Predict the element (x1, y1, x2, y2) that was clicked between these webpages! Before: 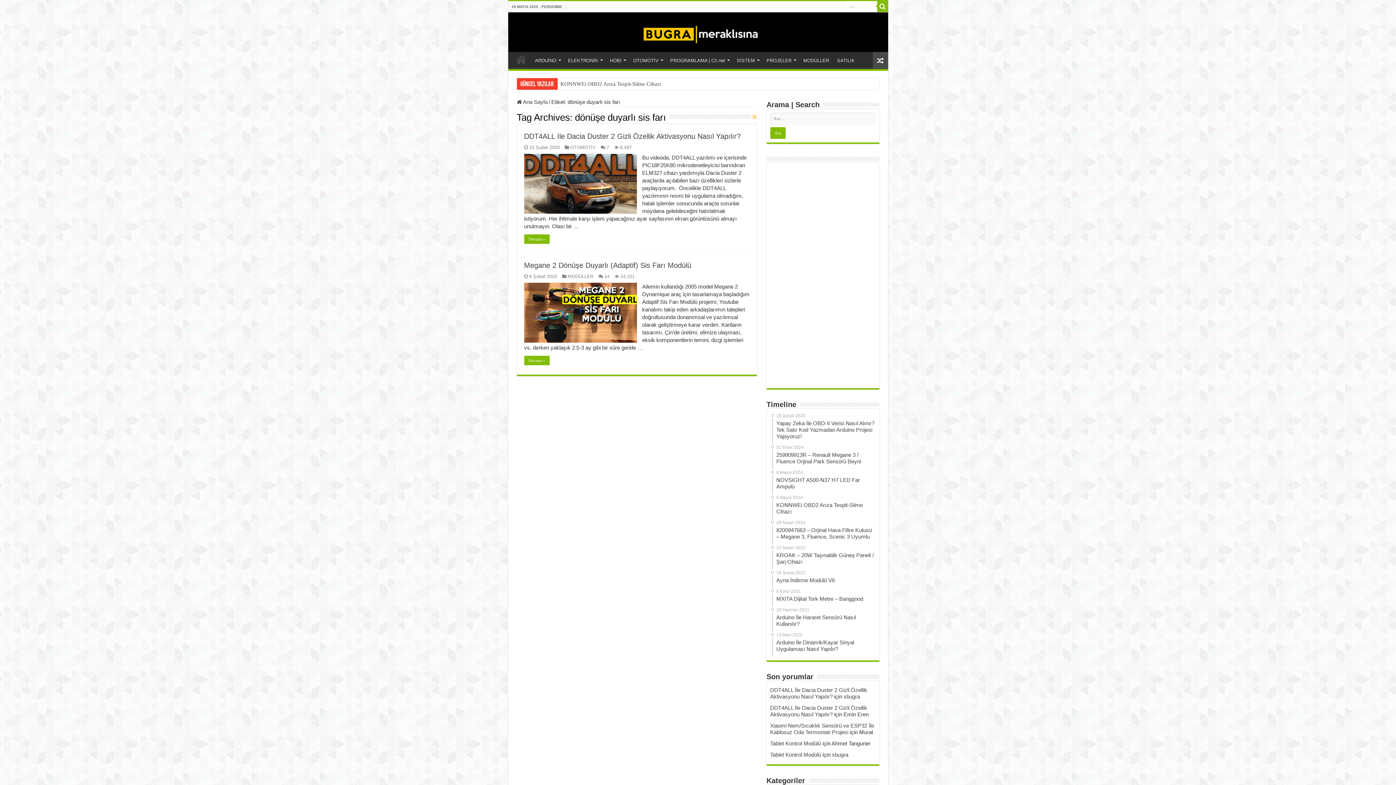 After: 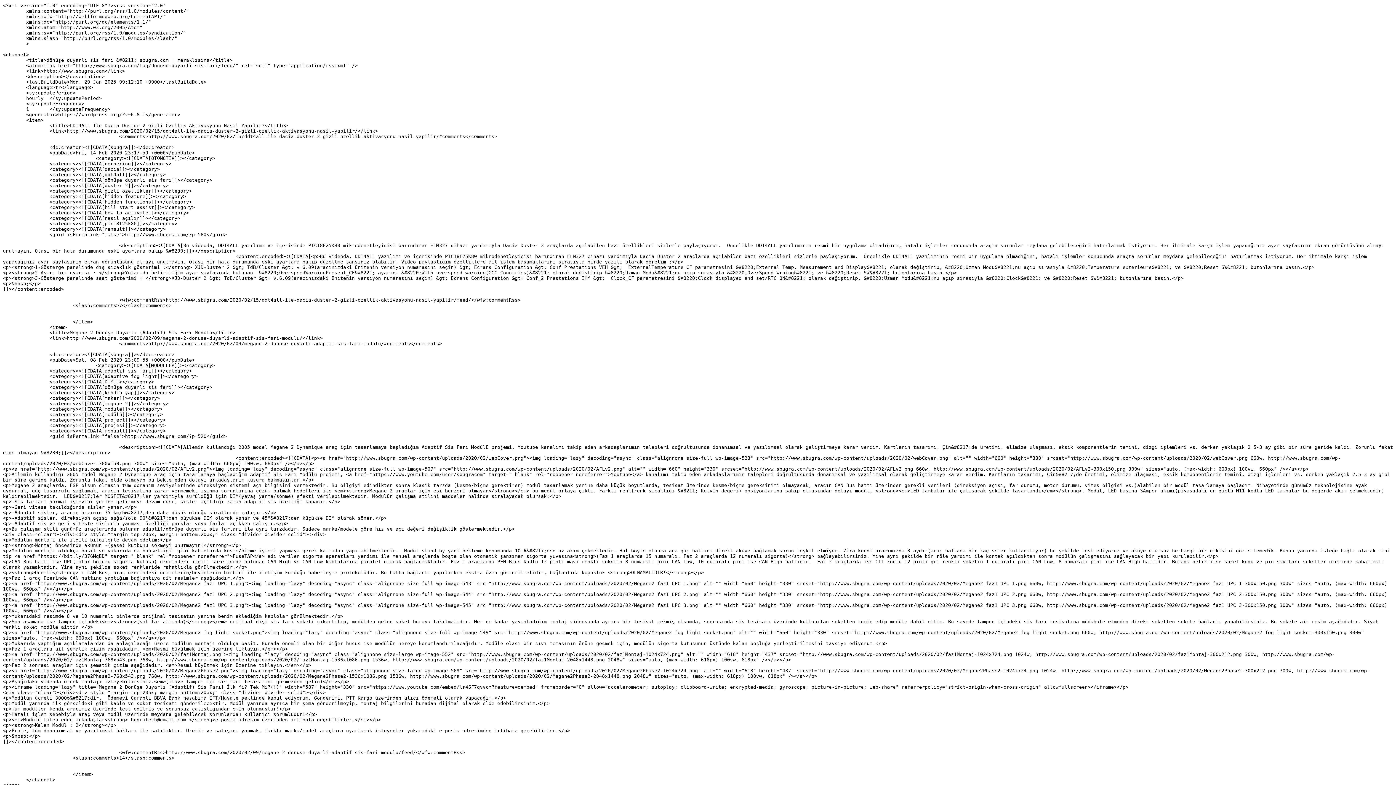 Action: bbox: (752, 114, 756, 120)